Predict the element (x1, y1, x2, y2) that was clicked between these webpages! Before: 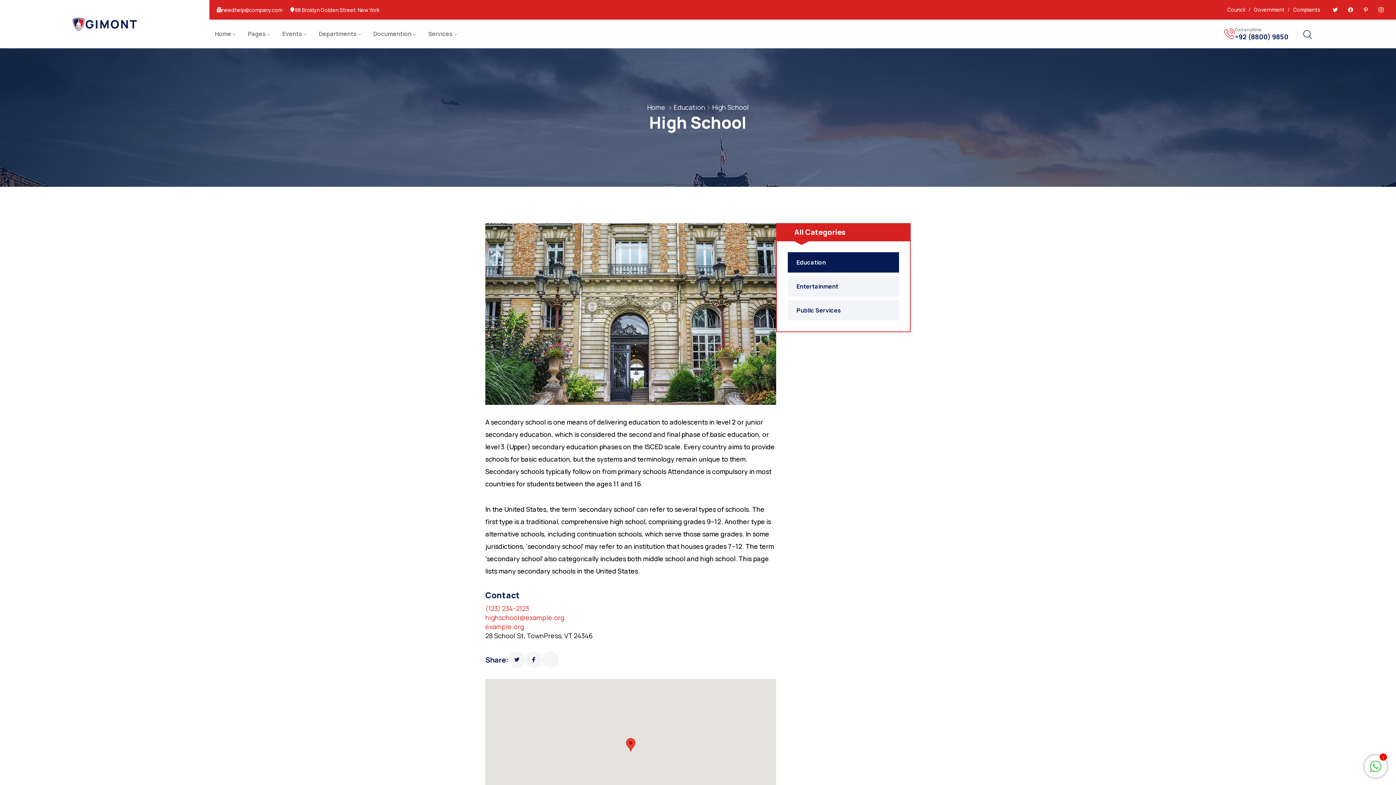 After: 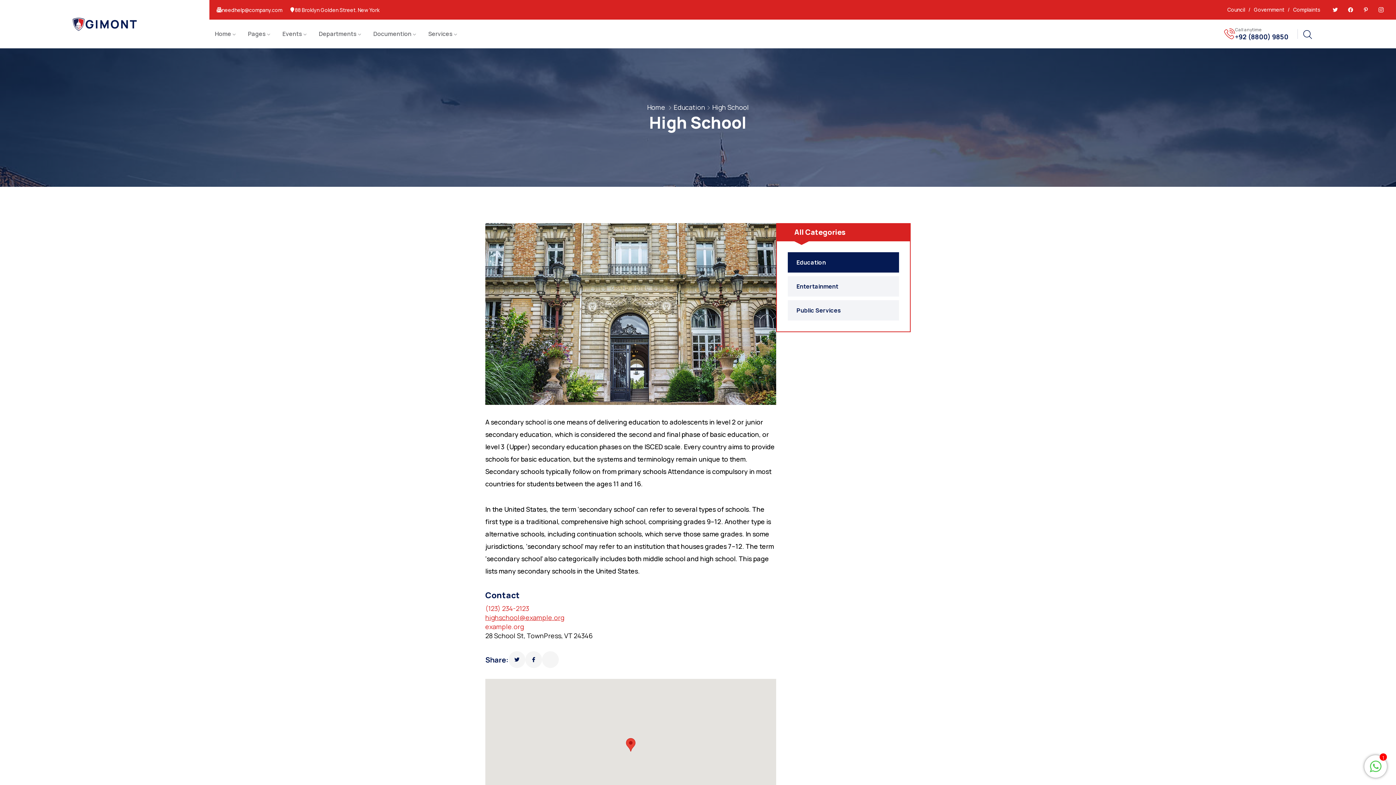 Action: bbox: (485, 613, 564, 622) label: highschool@example.org